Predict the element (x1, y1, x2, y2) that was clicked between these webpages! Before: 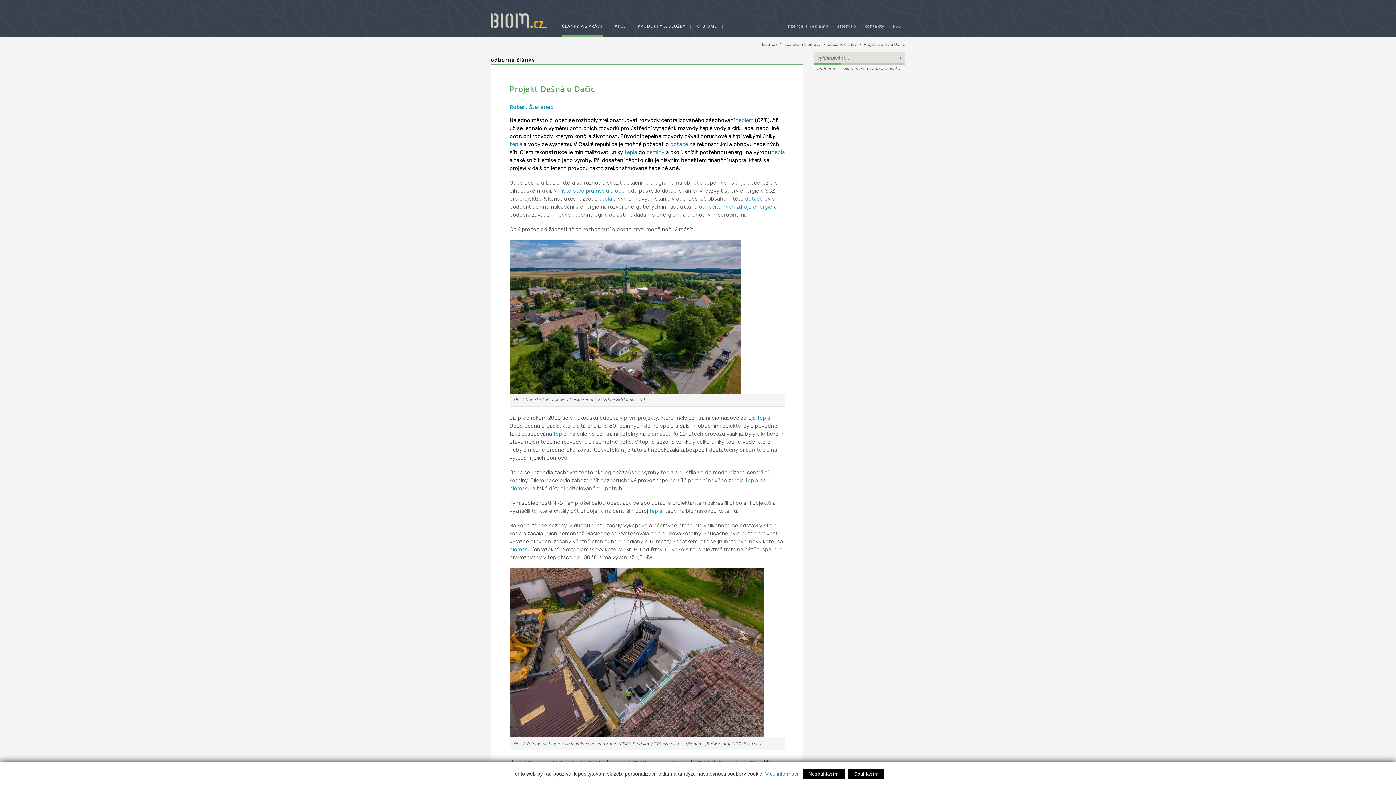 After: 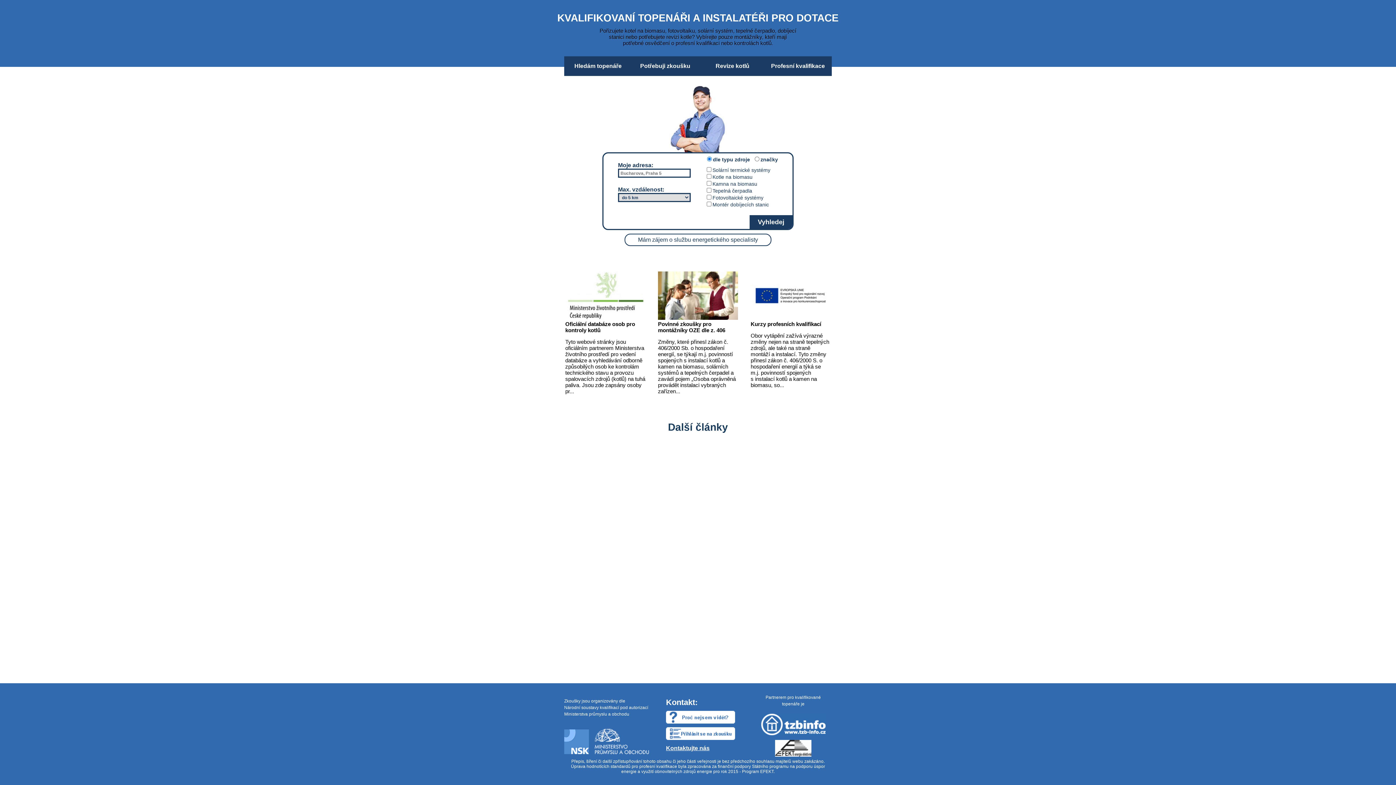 Action: bbox: (670, 141, 688, 147) label: dotace